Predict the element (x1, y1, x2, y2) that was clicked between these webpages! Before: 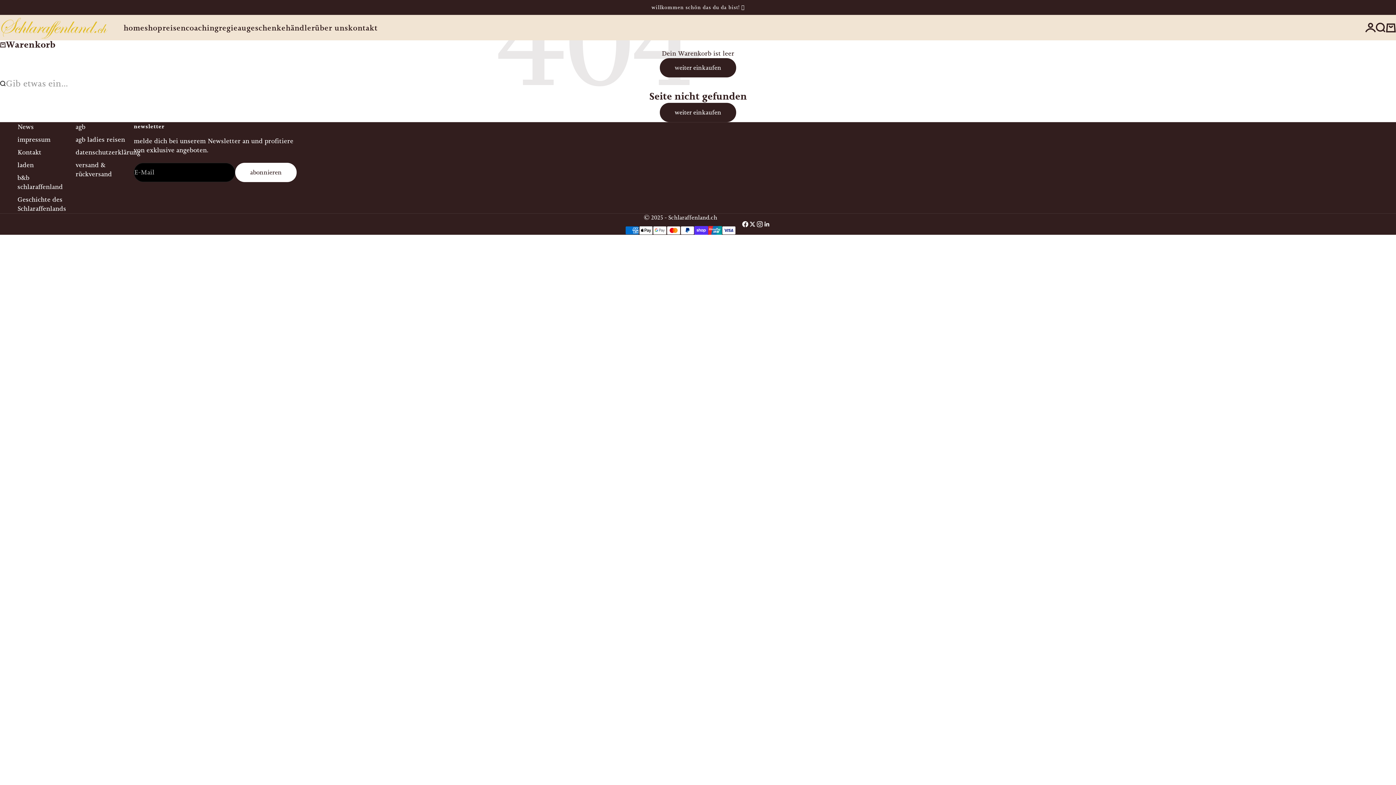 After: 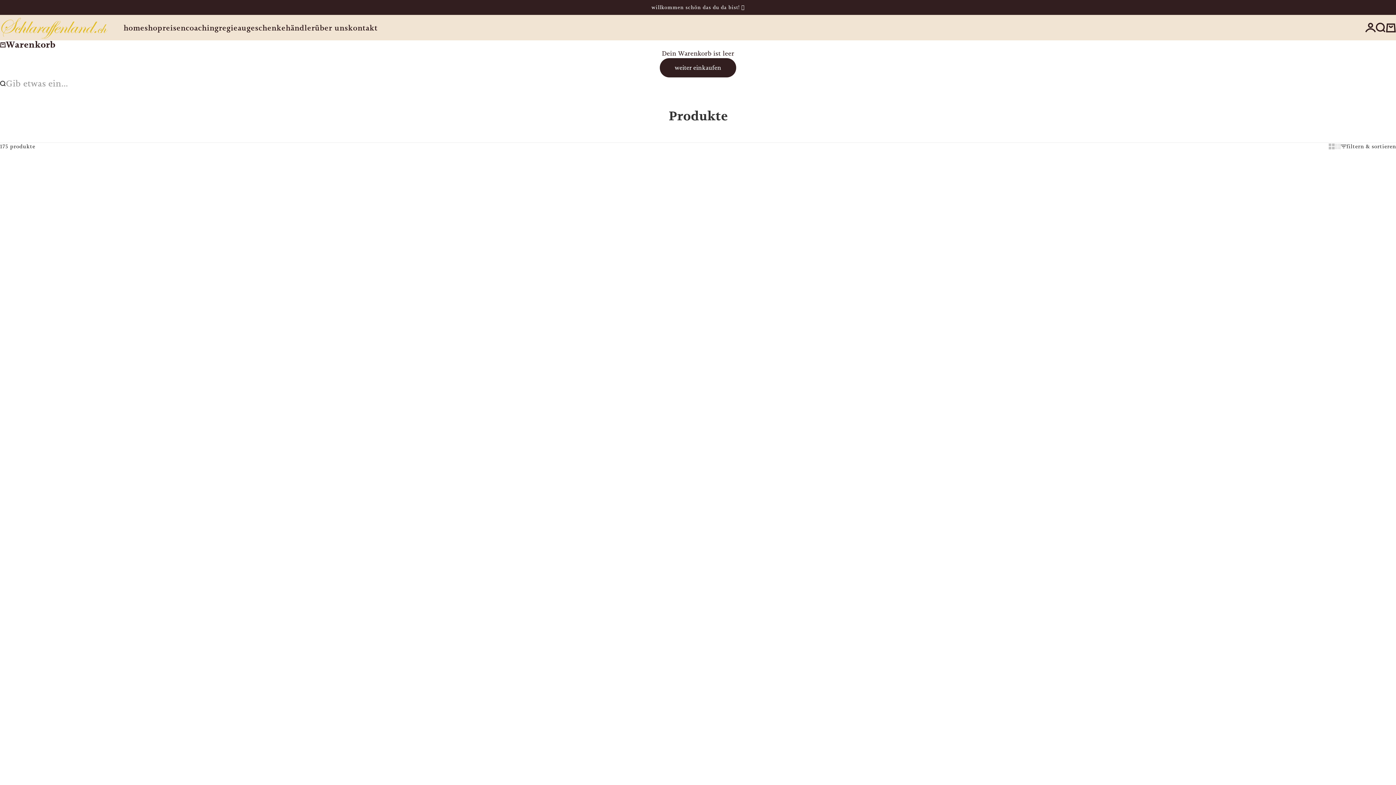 Action: label: weiter einkaufen bbox: (660, 103, 736, 122)